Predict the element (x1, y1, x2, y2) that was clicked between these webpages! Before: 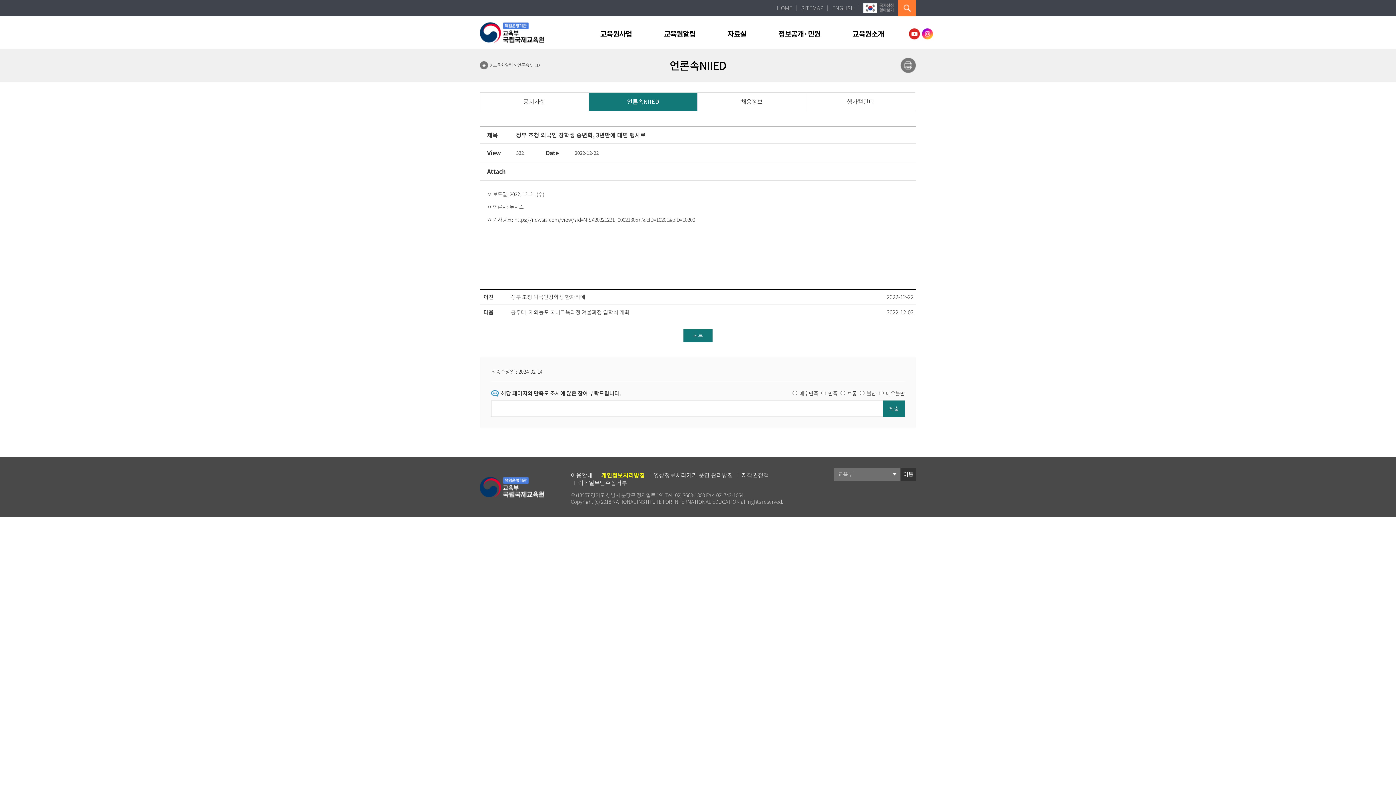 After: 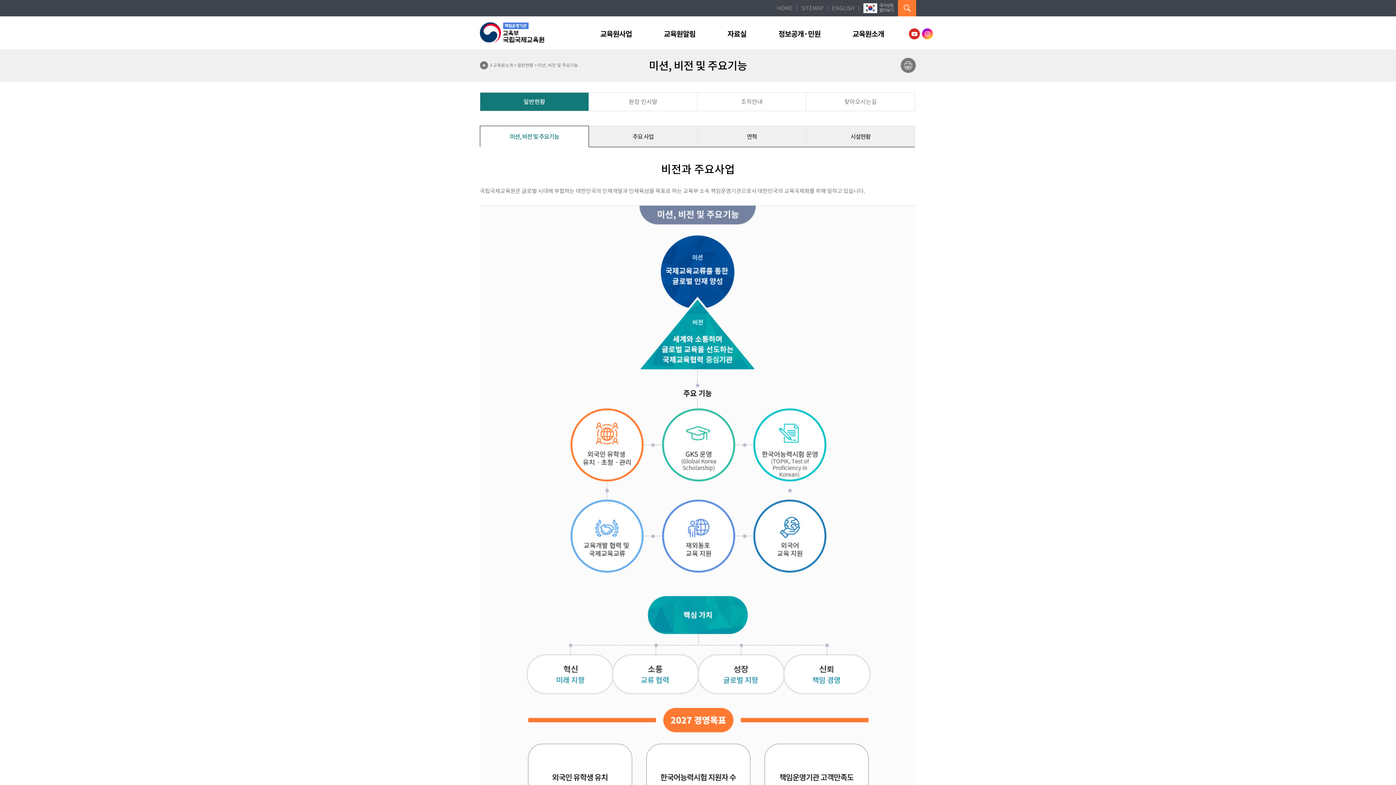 Action: label: 교육원소개 bbox: (852, 30, 884, 48)